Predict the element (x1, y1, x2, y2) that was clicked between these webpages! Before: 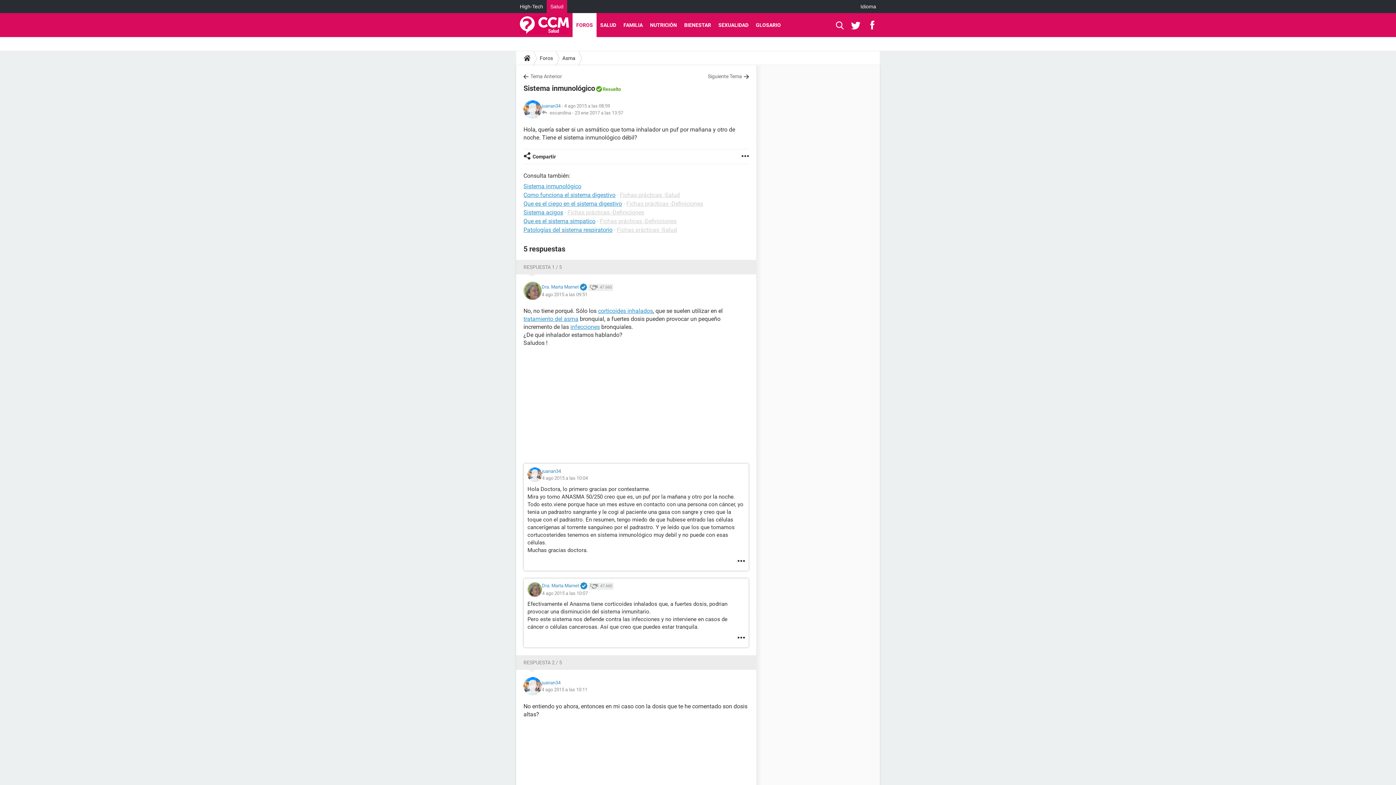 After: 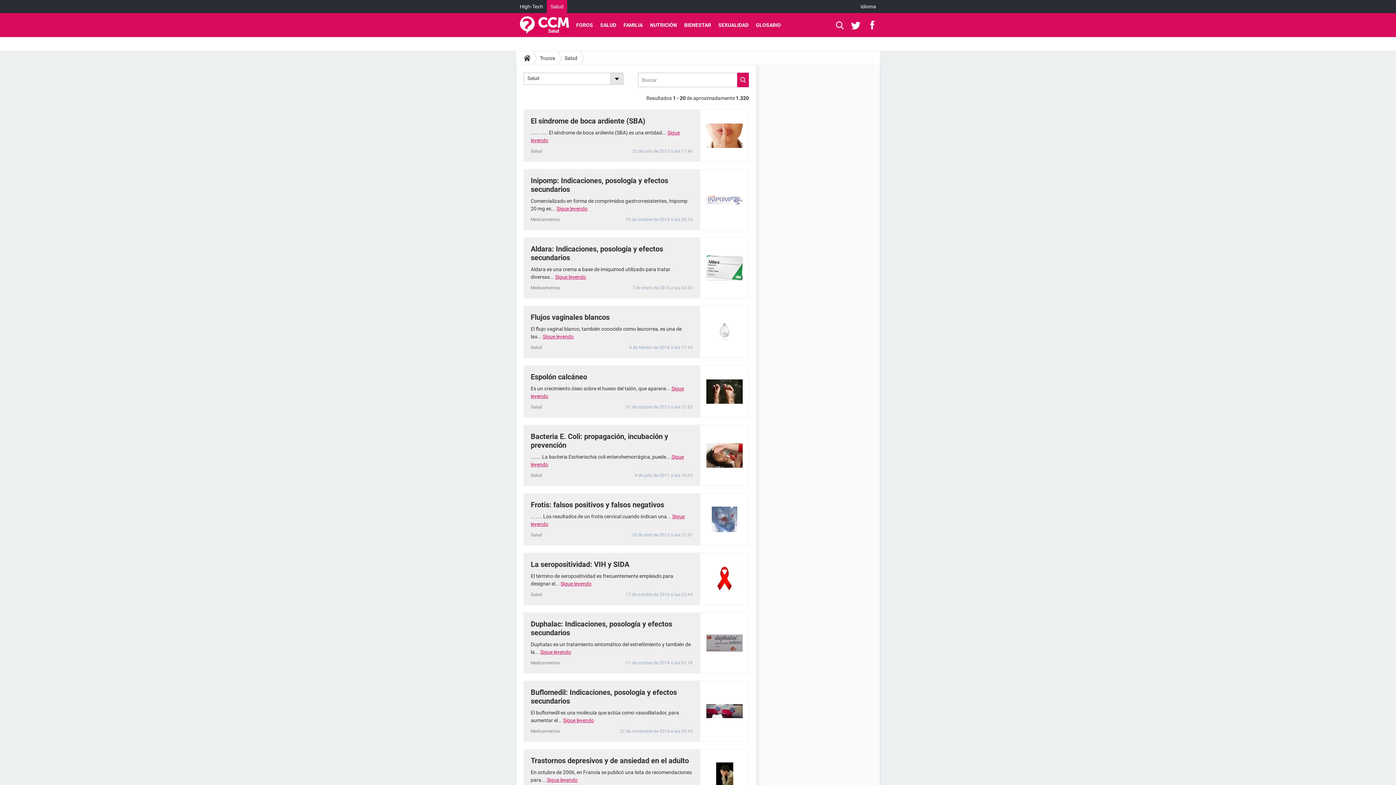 Action: label: Fichas prácticas -Salud bbox: (617, 226, 677, 233)